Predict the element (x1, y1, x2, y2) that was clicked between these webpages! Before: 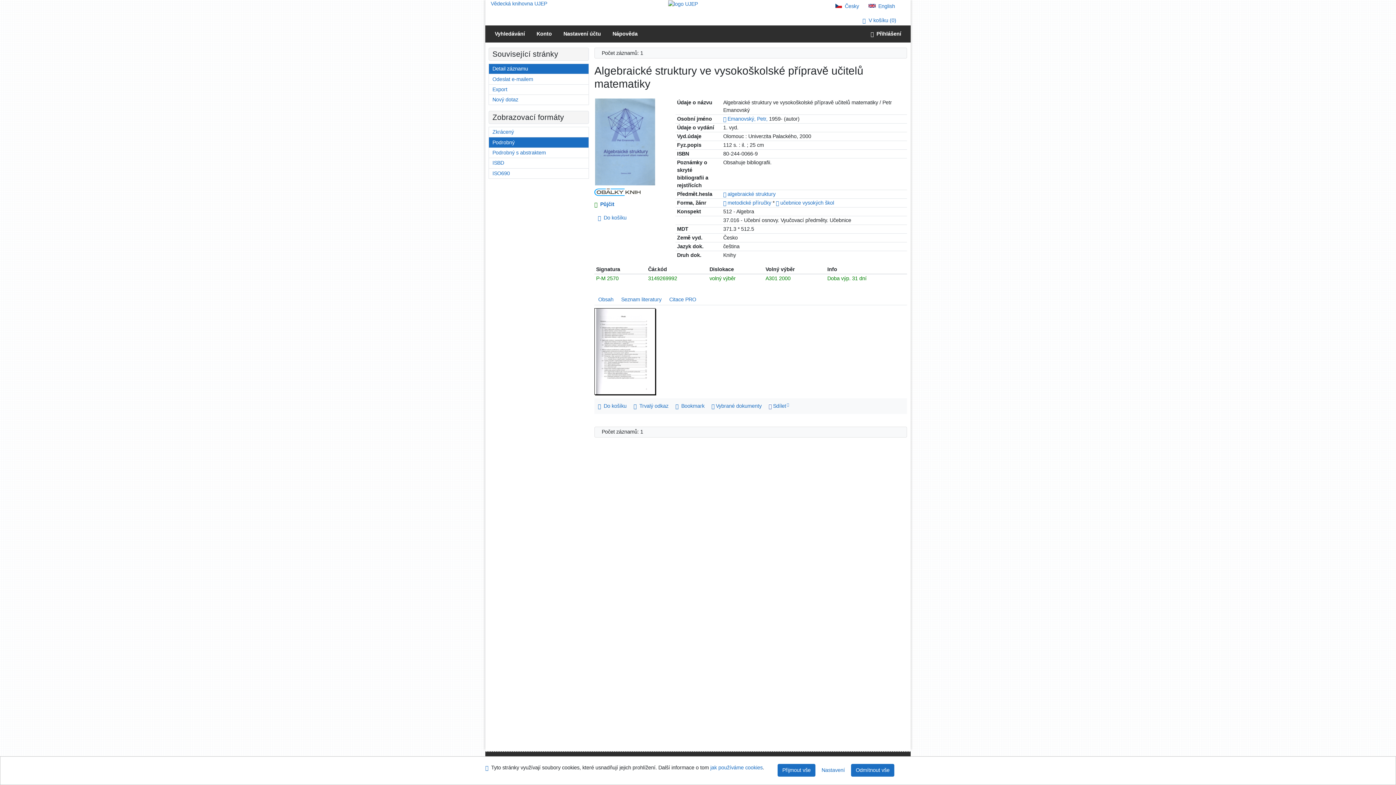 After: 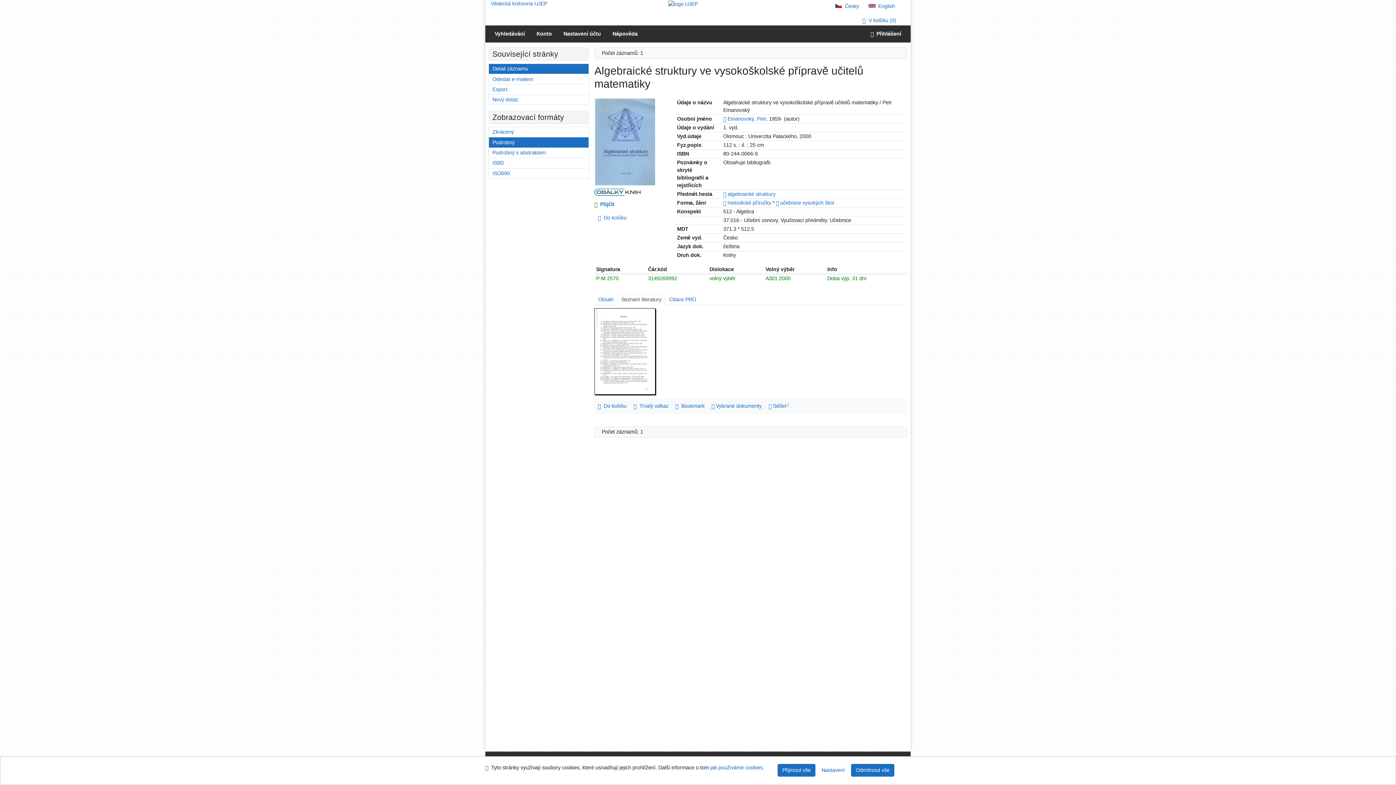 Action: label: Seznam literatury bbox: (617, 294, 665, 305)